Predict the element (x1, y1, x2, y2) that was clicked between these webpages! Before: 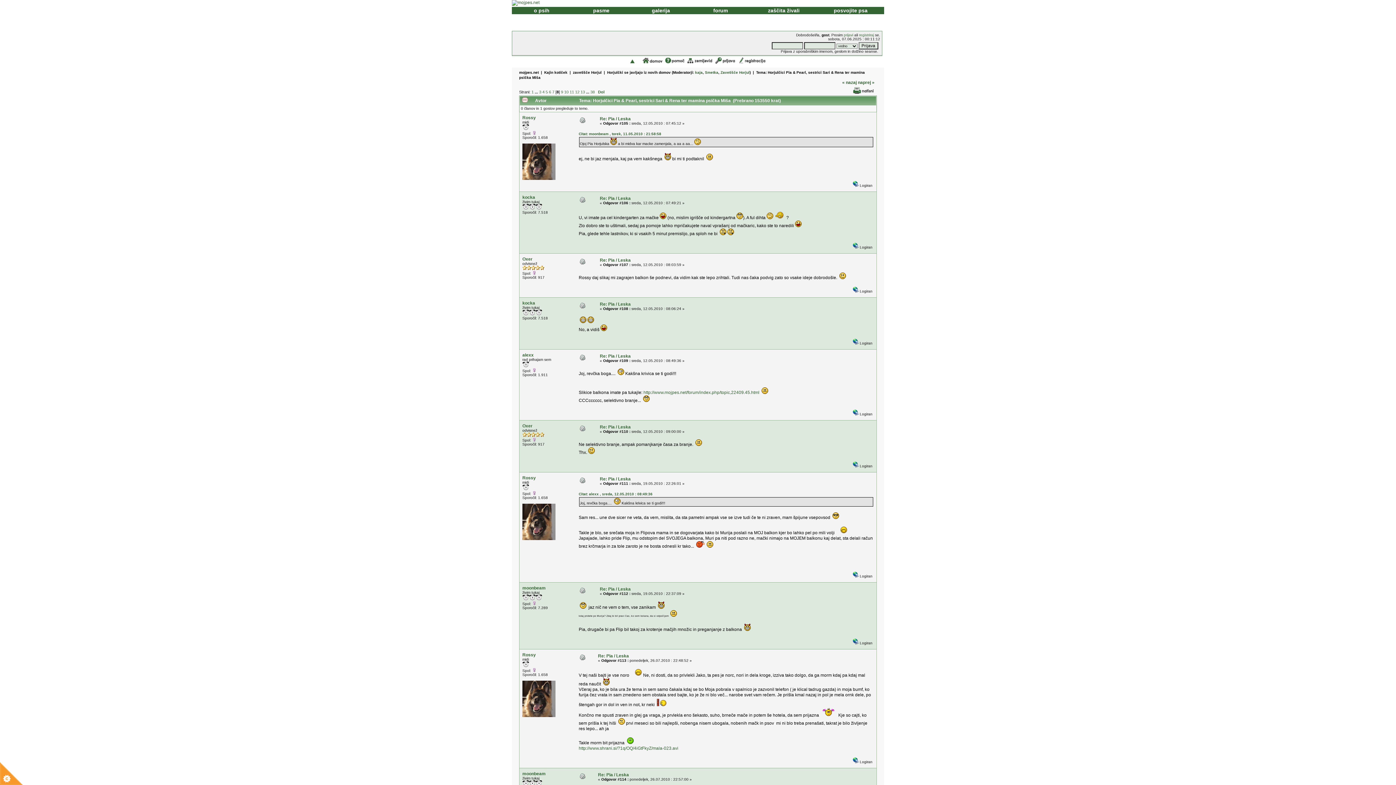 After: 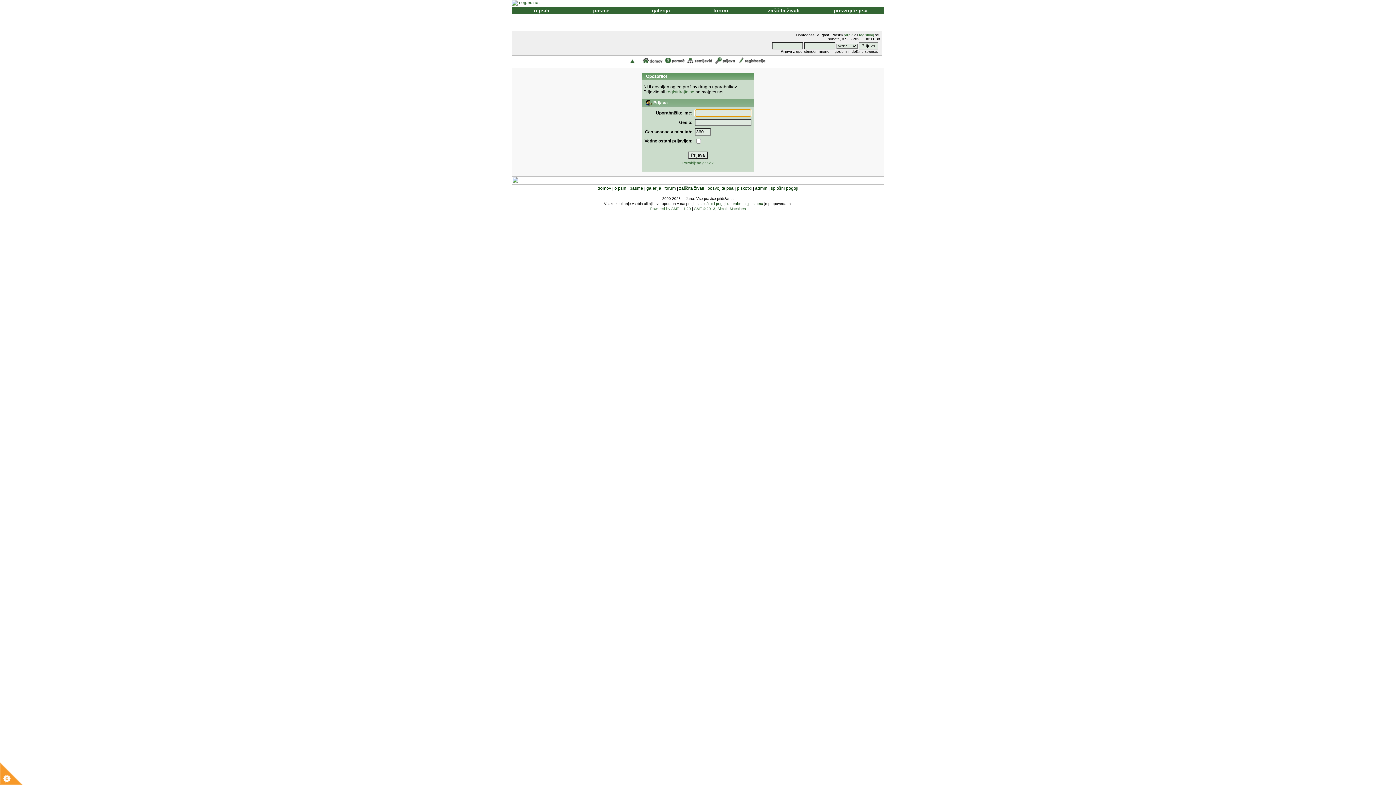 Action: label: Oxer bbox: (522, 256, 532, 261)